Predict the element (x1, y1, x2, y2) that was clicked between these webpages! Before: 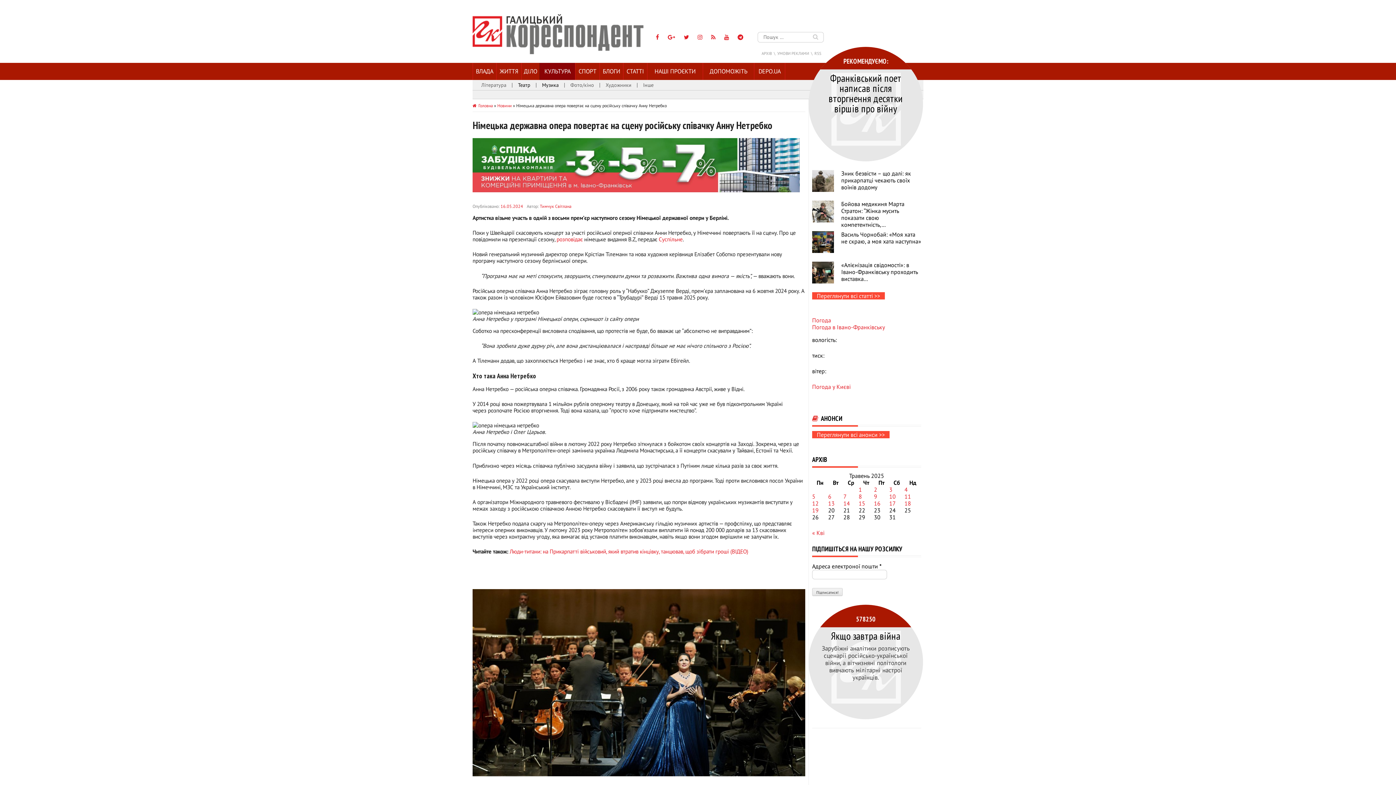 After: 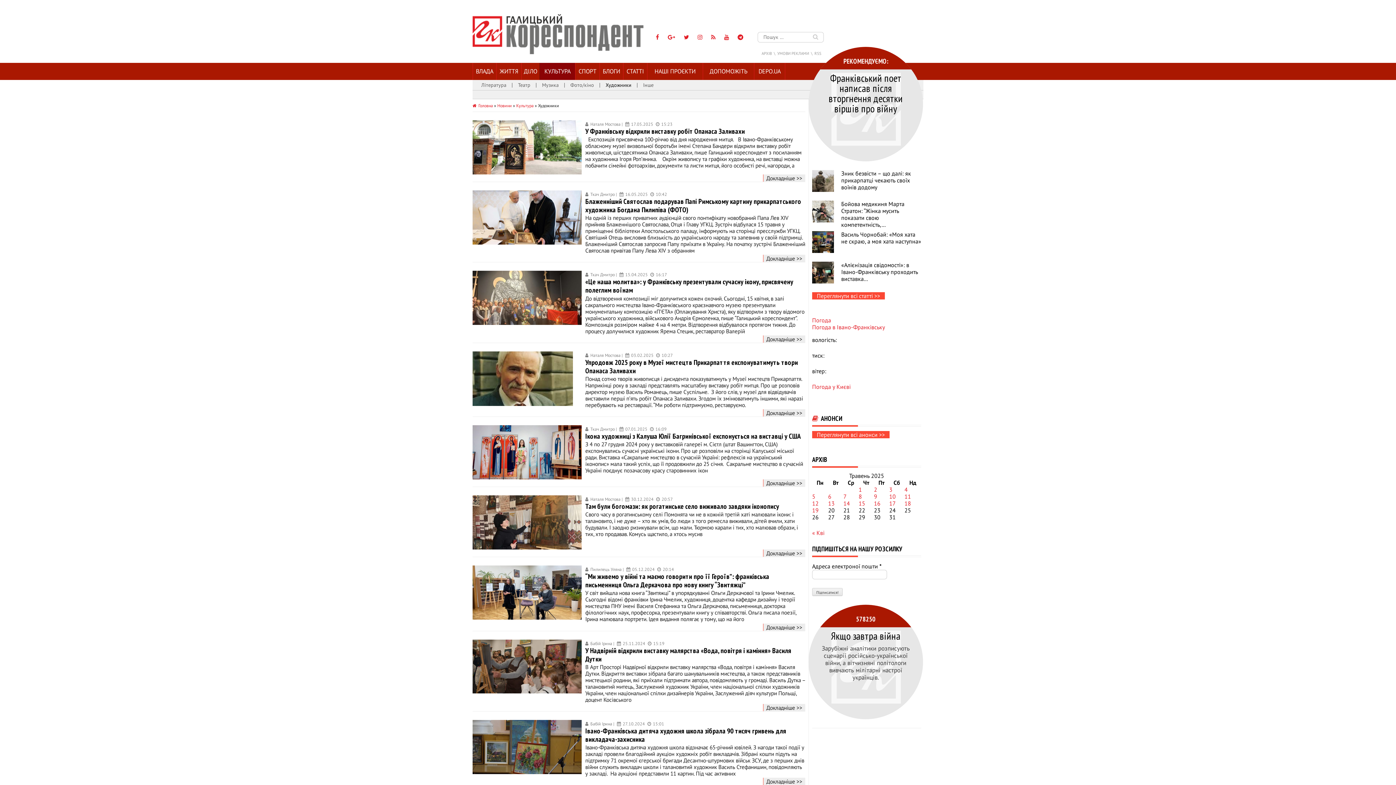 Action: label: Художники bbox: (600, 80, 636, 90)